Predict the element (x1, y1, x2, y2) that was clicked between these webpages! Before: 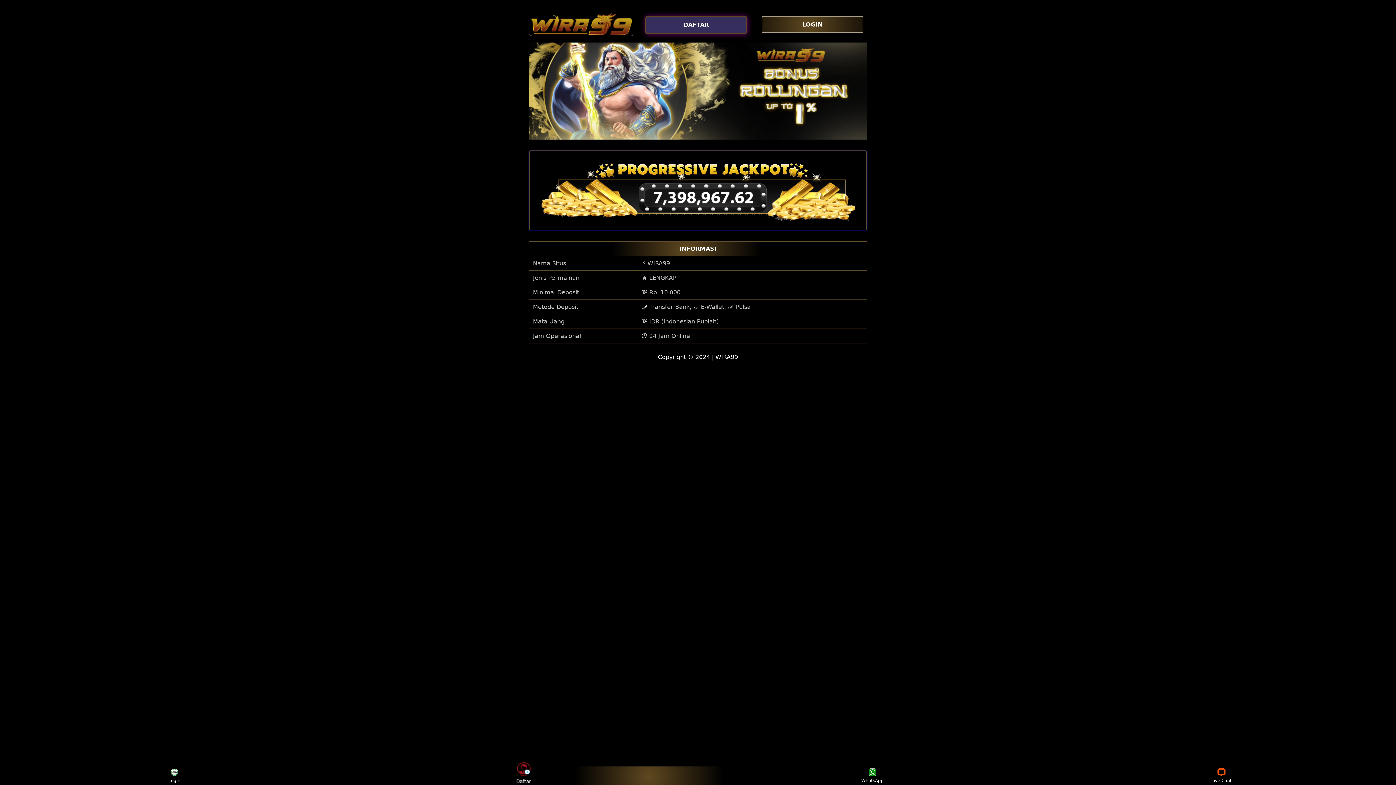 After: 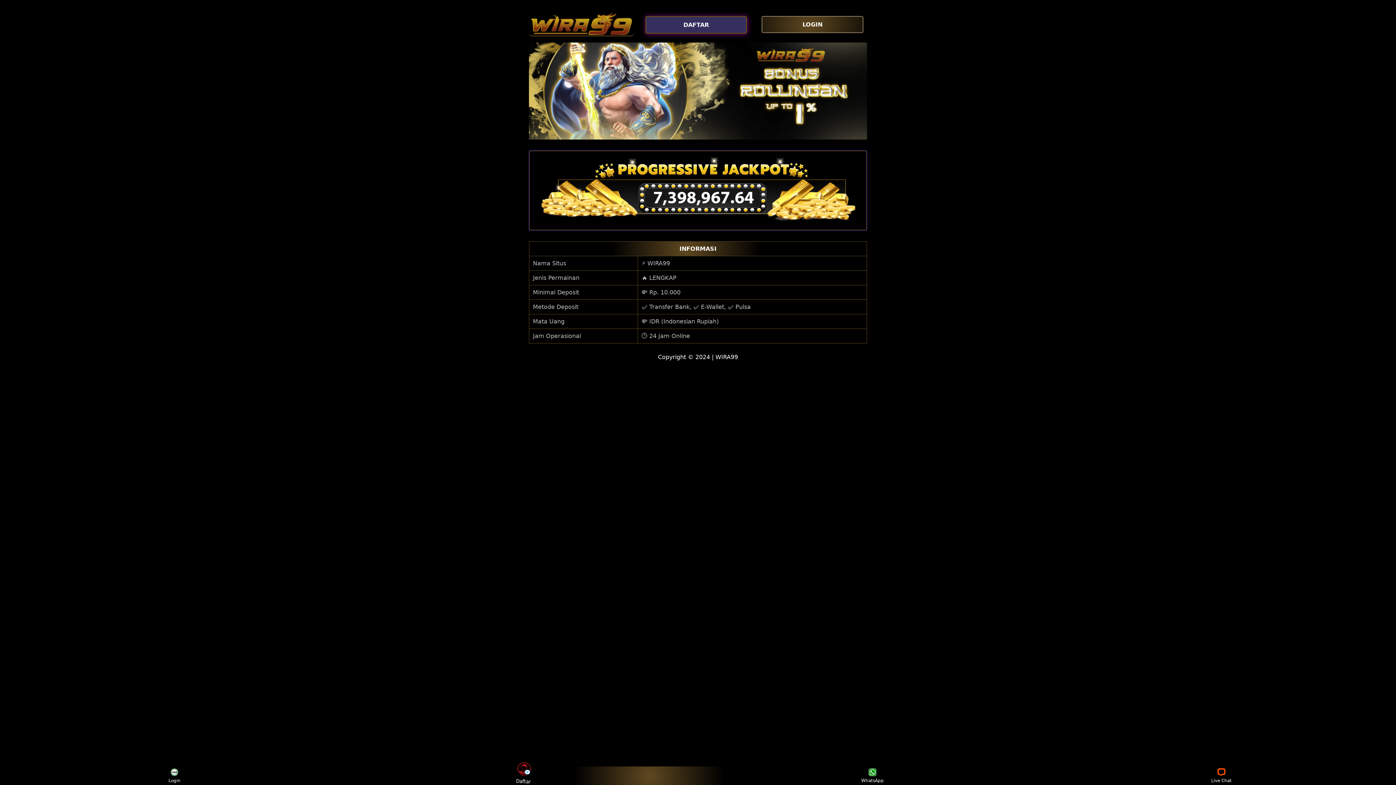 Action: bbox: (859, 768, 886, 783) label: WhatsApp